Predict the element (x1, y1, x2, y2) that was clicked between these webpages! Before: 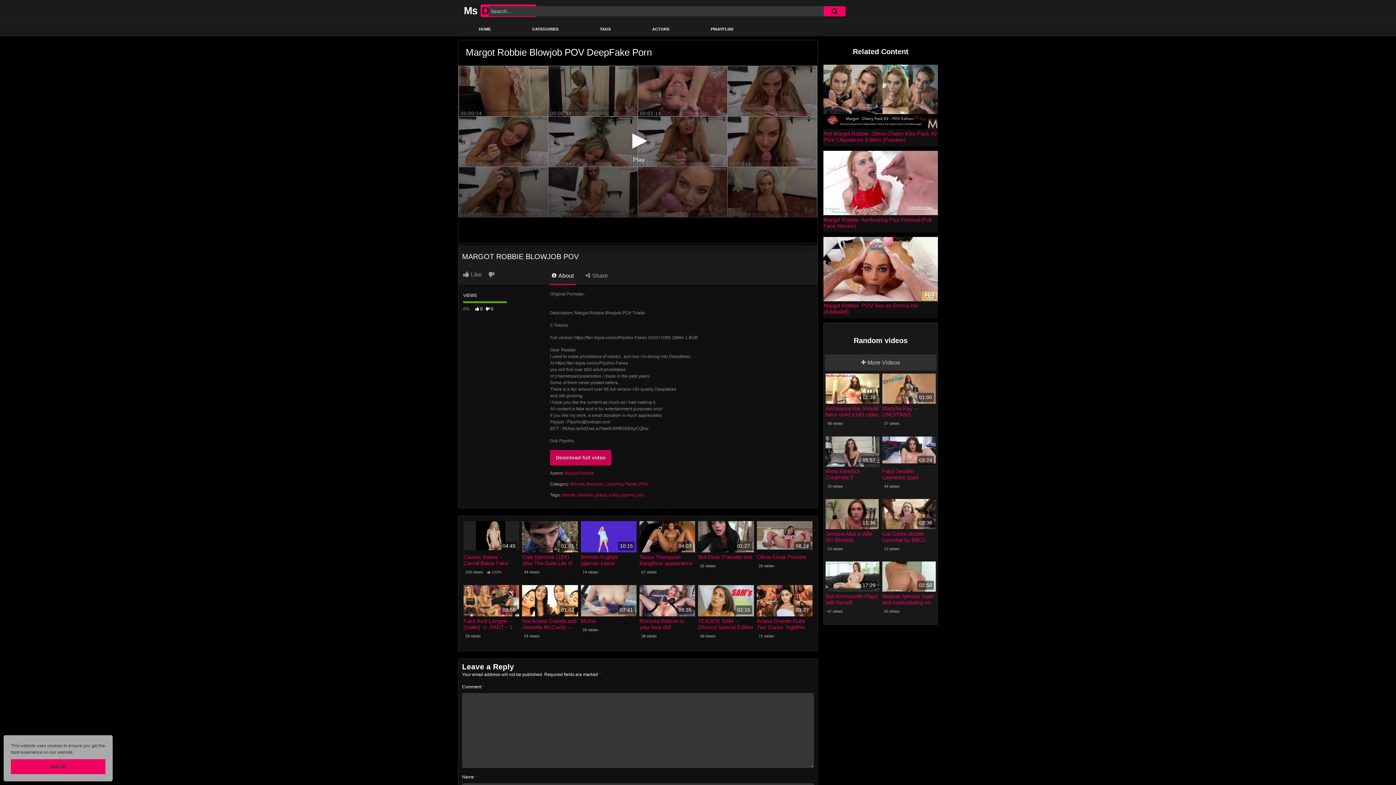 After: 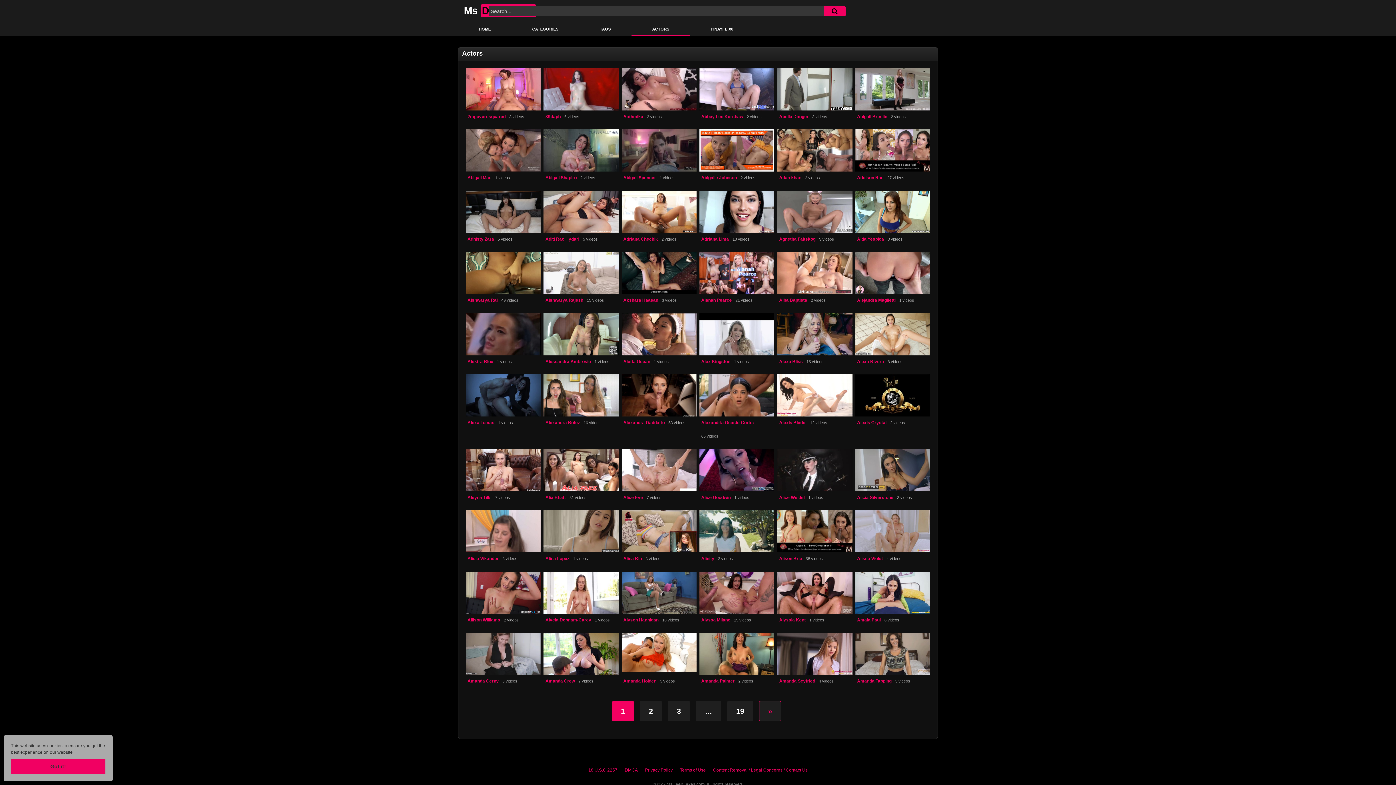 Action: label: ACTORS bbox: (631, 23, 690, 35)